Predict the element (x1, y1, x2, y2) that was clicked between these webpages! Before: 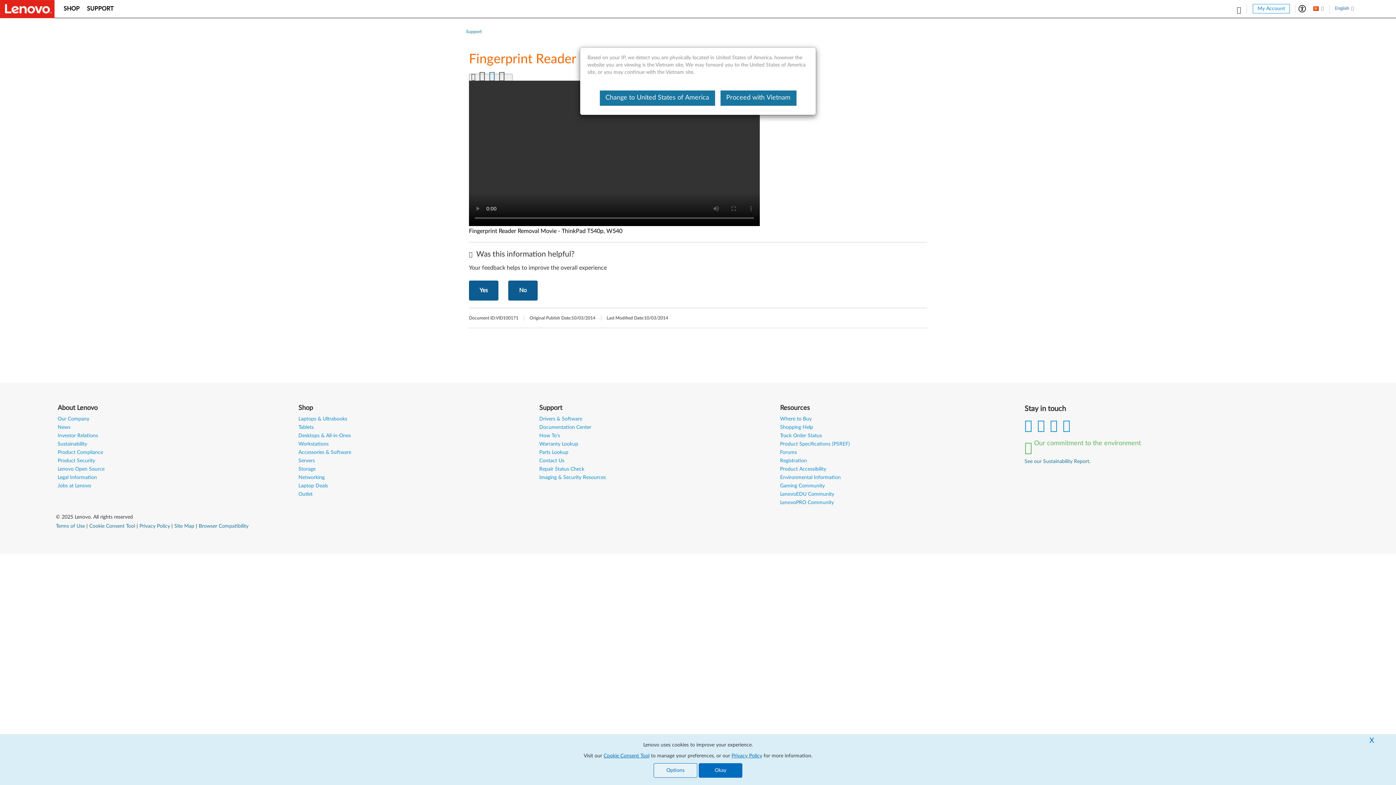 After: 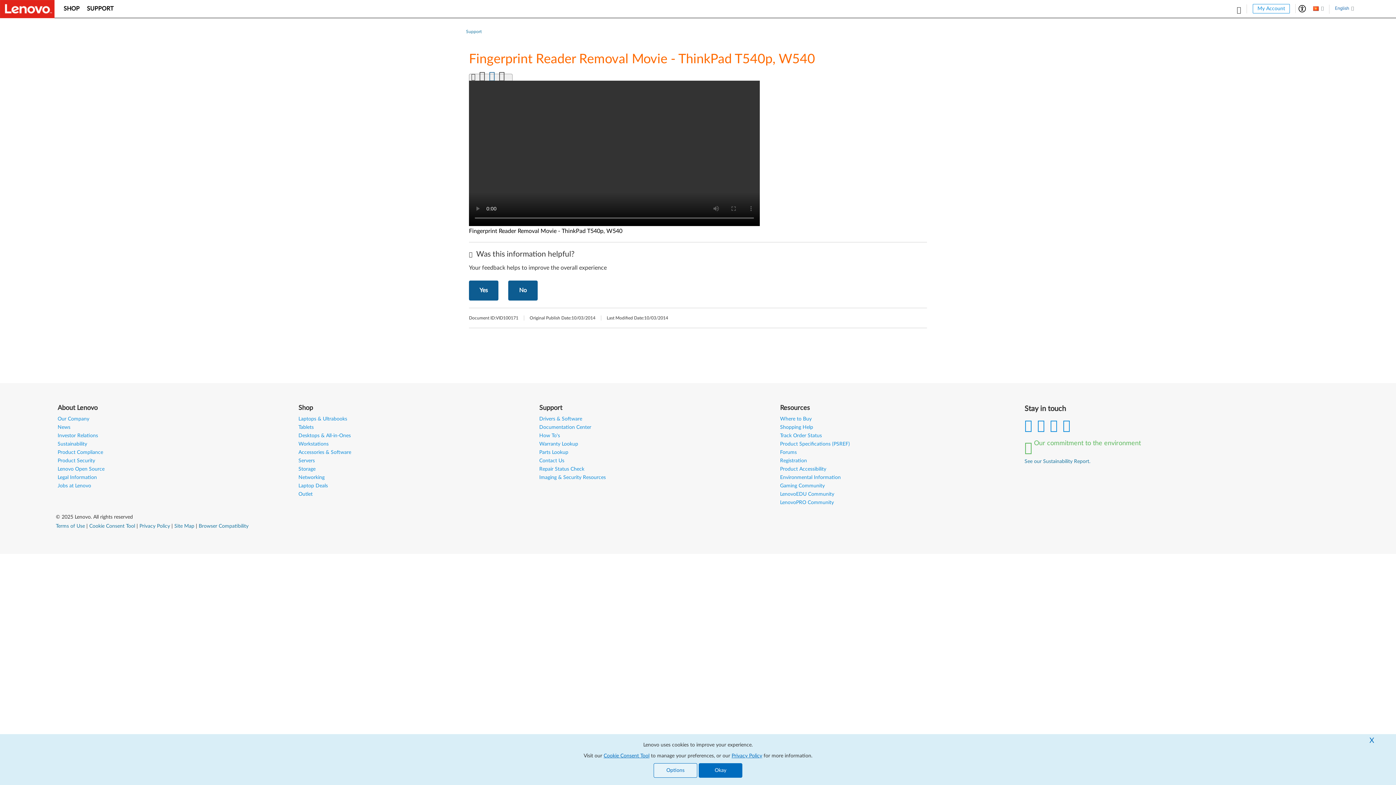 Action: bbox: (720, 90, 796, 105) label: Proceed with Vietnam